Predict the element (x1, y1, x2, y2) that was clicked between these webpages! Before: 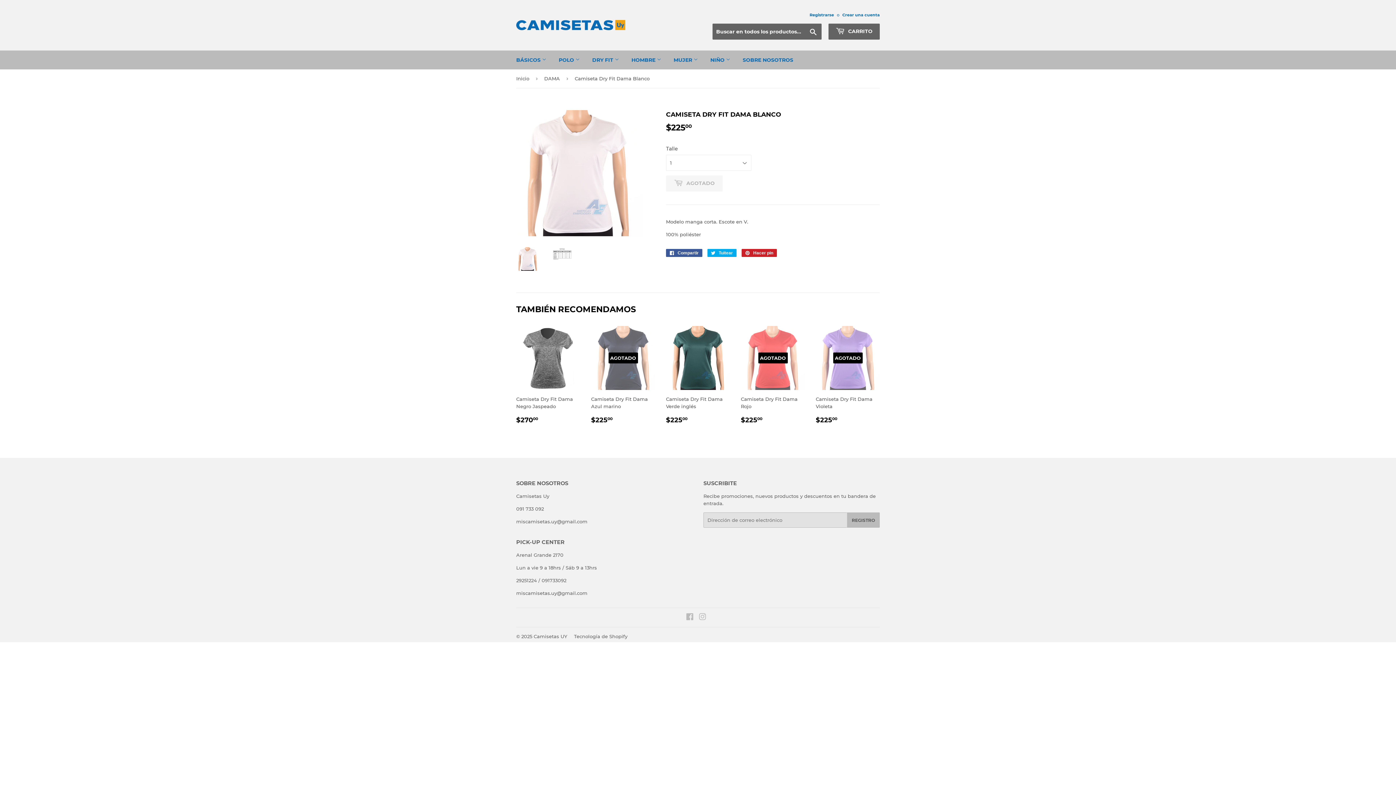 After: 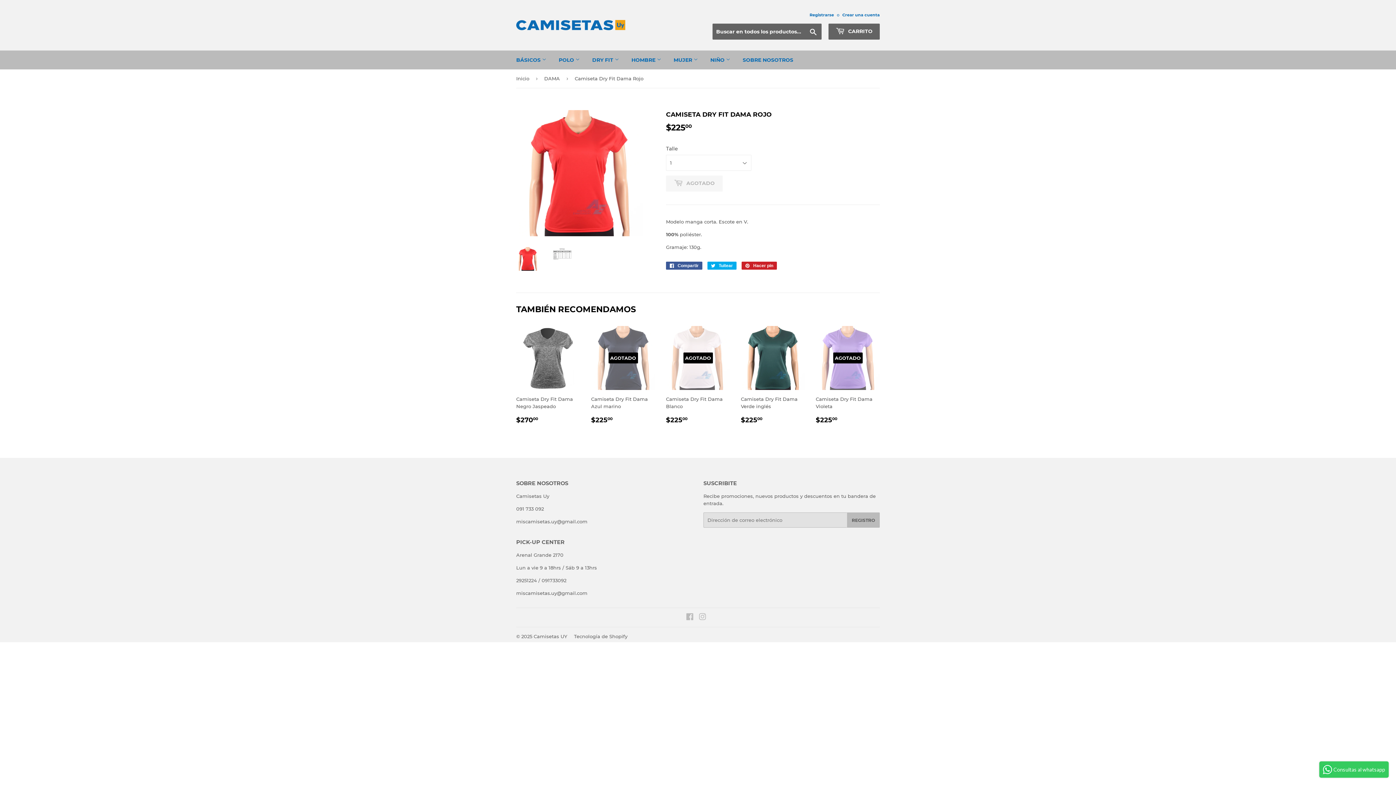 Action: label: AGOTADO

Camiseta Dry Fit Dama Rojo

PRECIO HABITUAL
$22500
$225,00 bbox: (741, 326, 805, 425)